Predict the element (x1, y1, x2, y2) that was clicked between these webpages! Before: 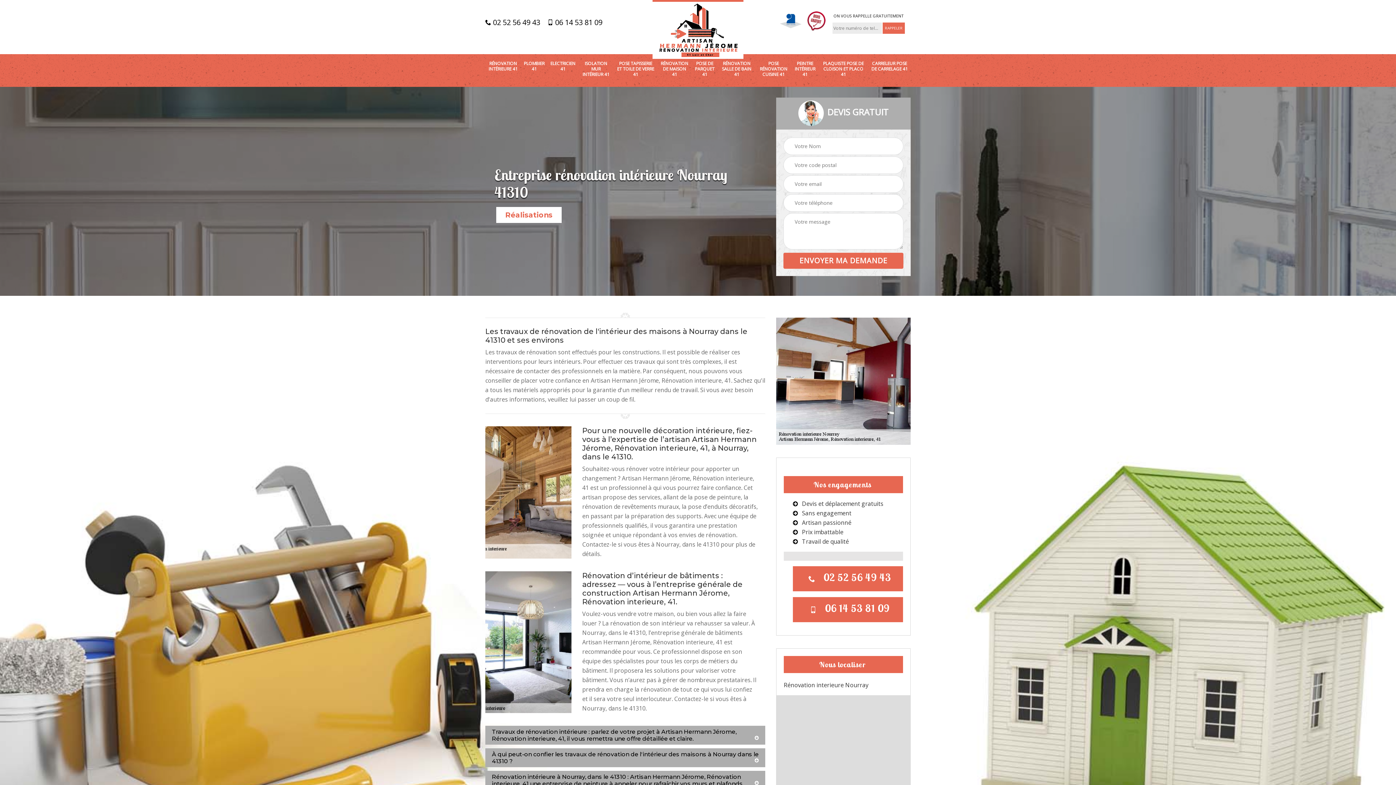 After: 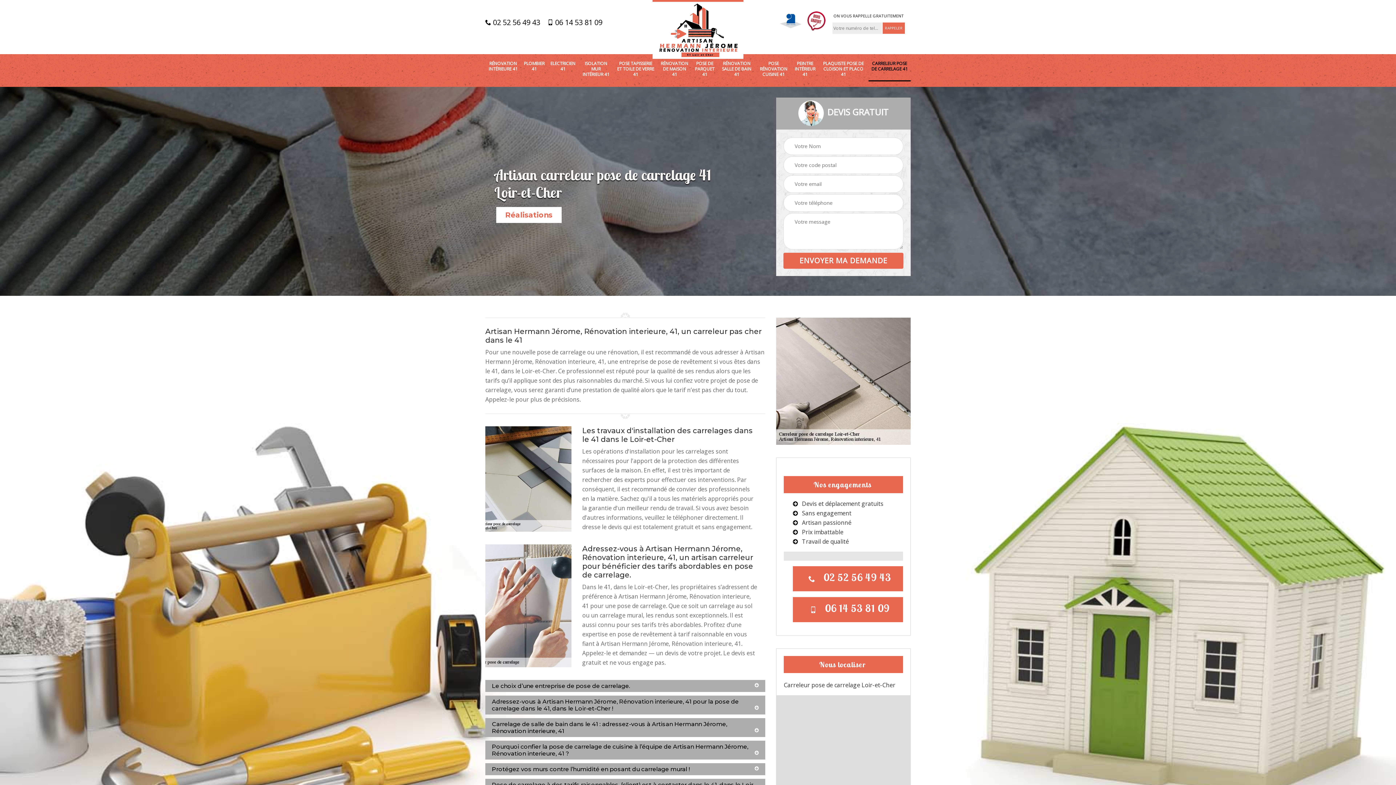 Action: label: CARRELEUR POSE DE CARRELAGE 41 bbox: (871, 60, 908, 71)